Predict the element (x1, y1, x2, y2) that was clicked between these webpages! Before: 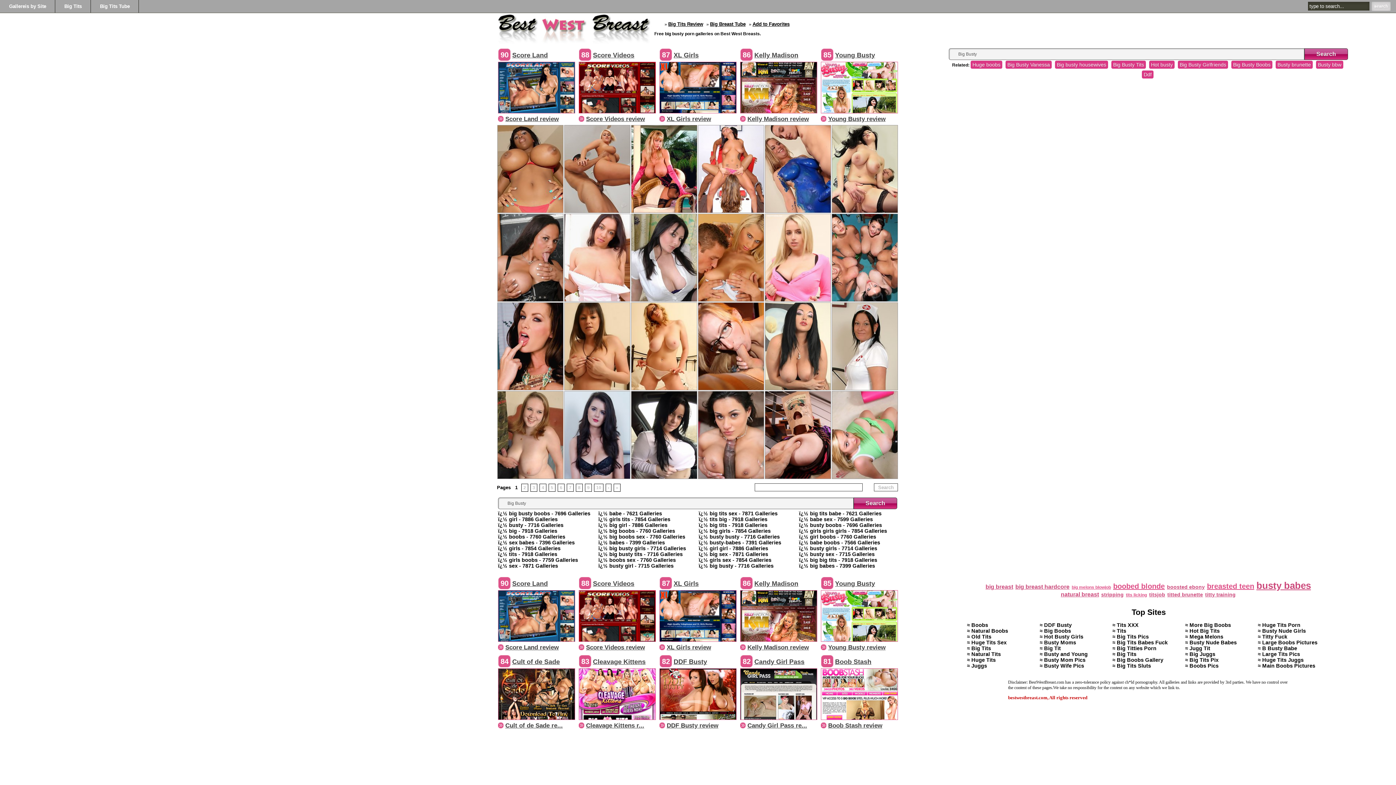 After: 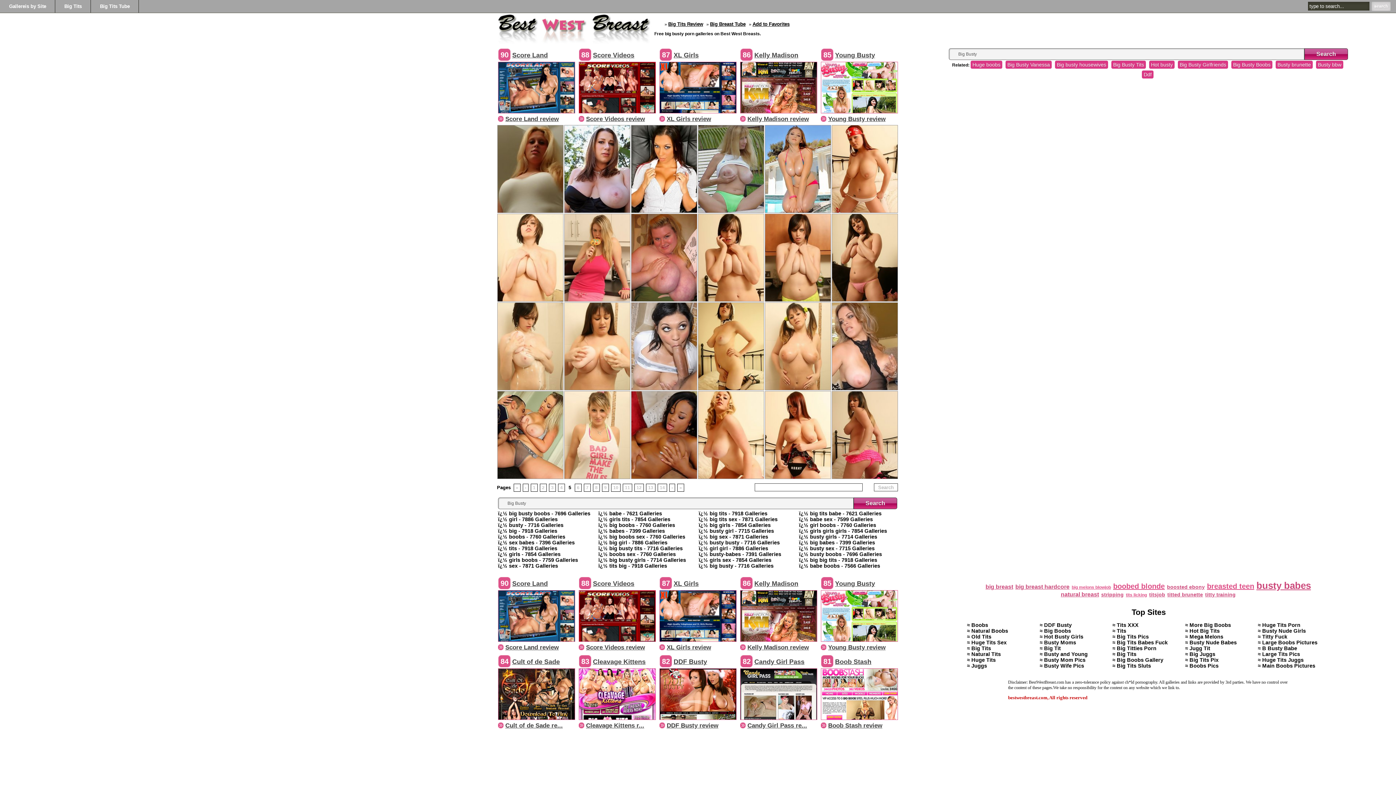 Action: bbox: (548, 484, 555, 492) label: 5